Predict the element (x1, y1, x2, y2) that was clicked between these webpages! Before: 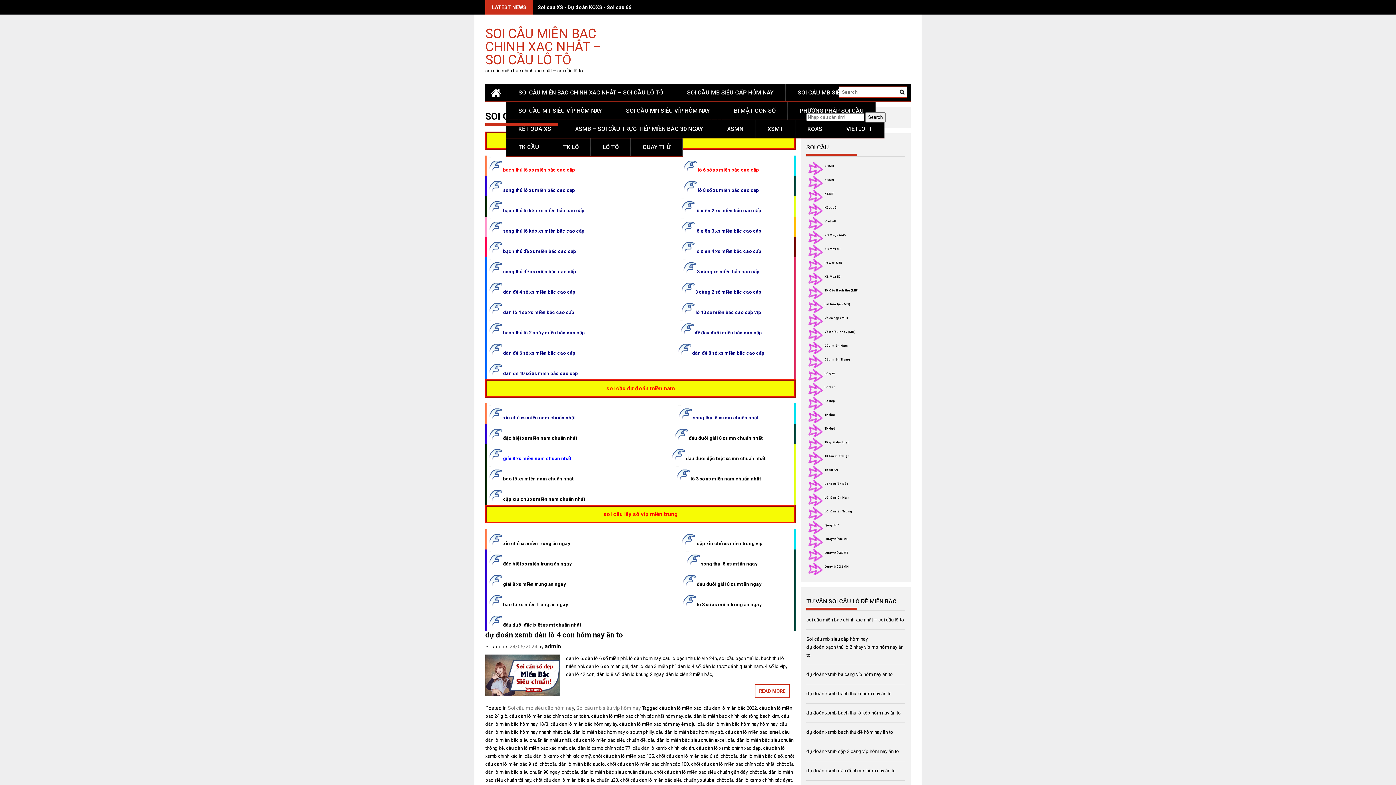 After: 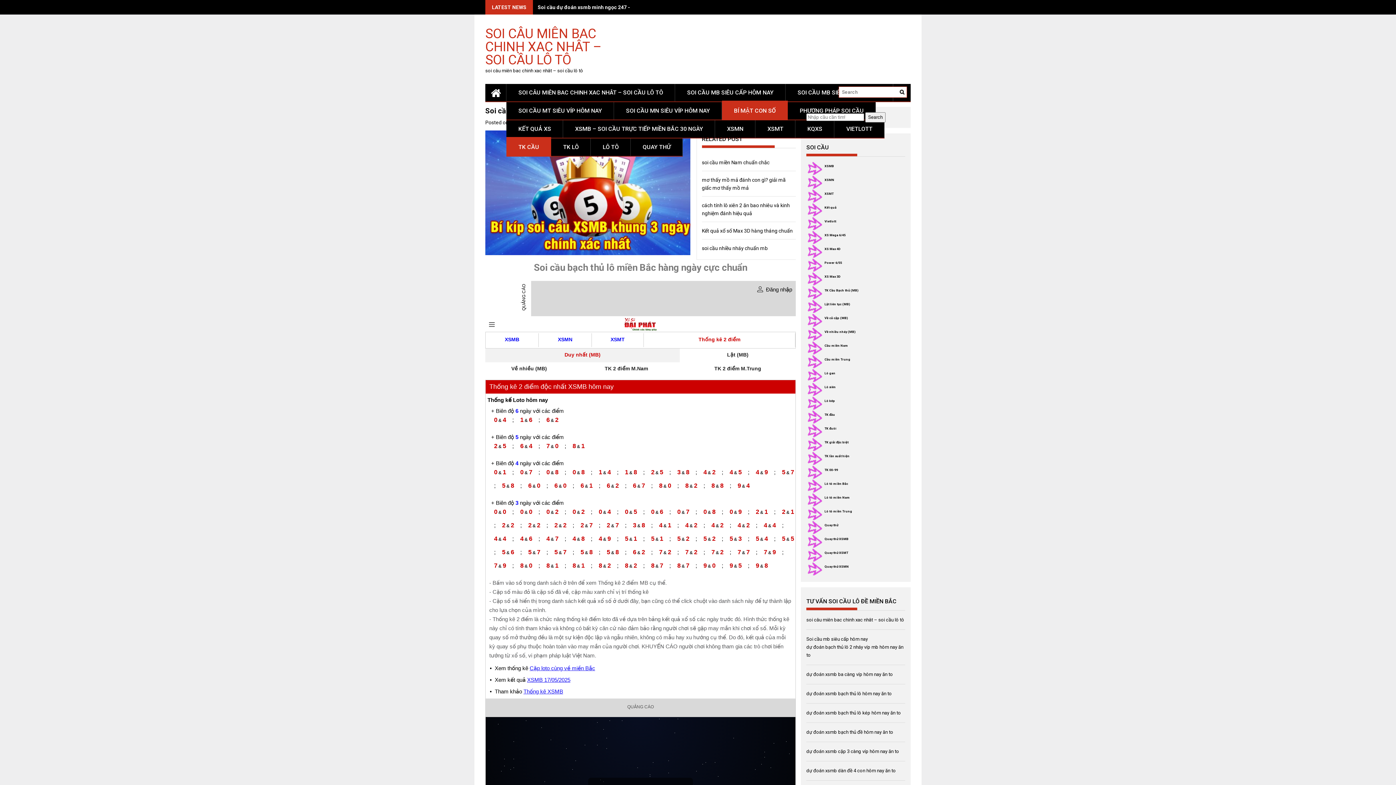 Action: bbox: (824, 288, 858, 292) label: TK Cầu Bạch thủ (MB)